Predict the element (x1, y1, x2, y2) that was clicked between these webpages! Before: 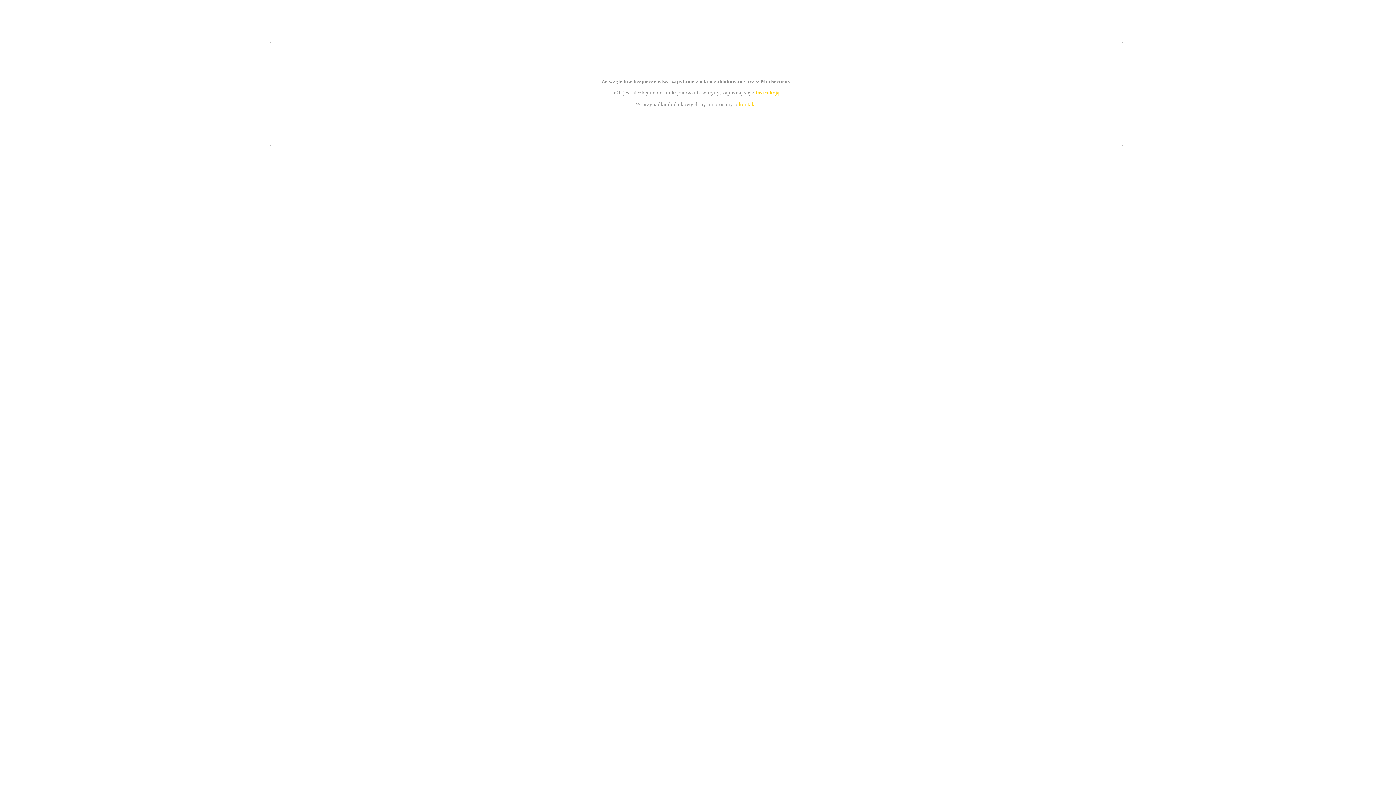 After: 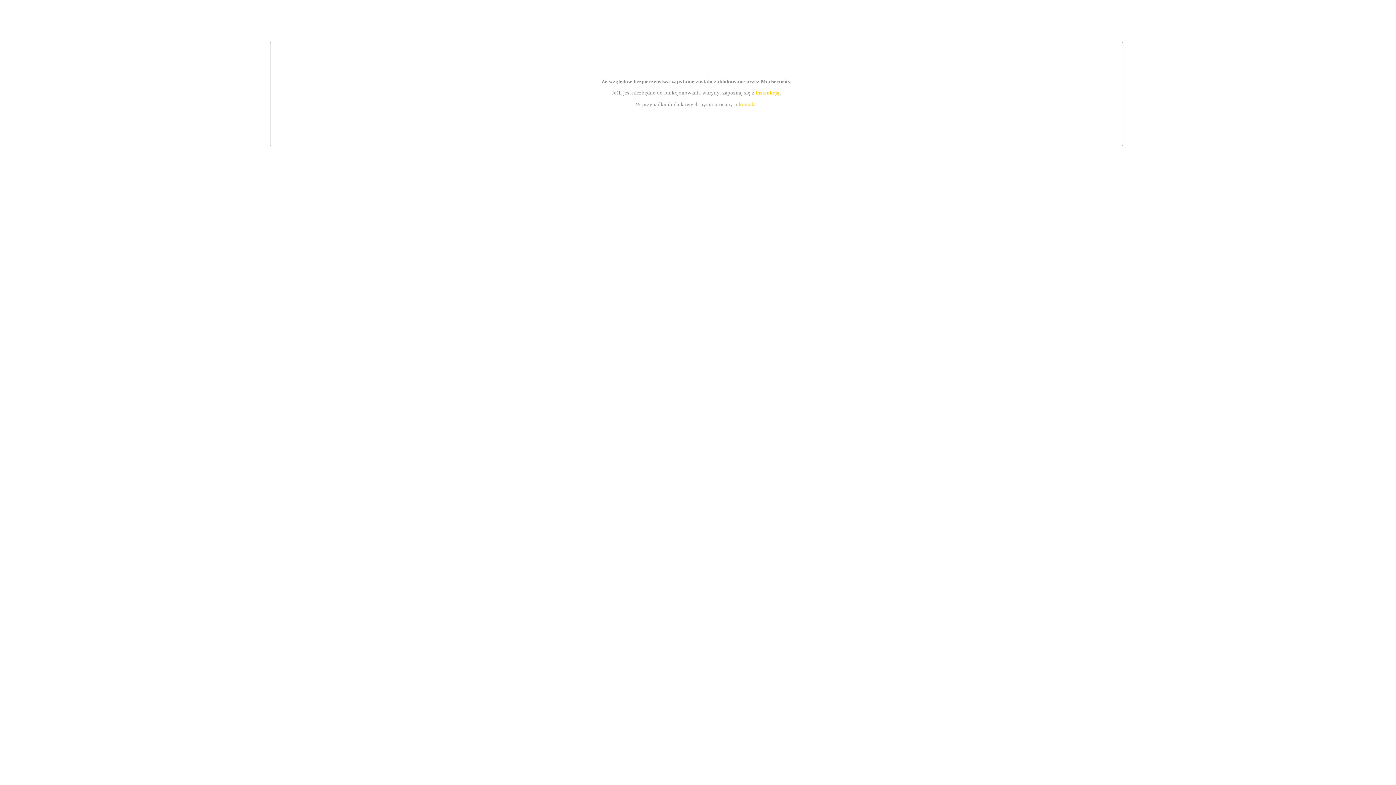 Action: label: kontakt bbox: (739, 101, 756, 107)